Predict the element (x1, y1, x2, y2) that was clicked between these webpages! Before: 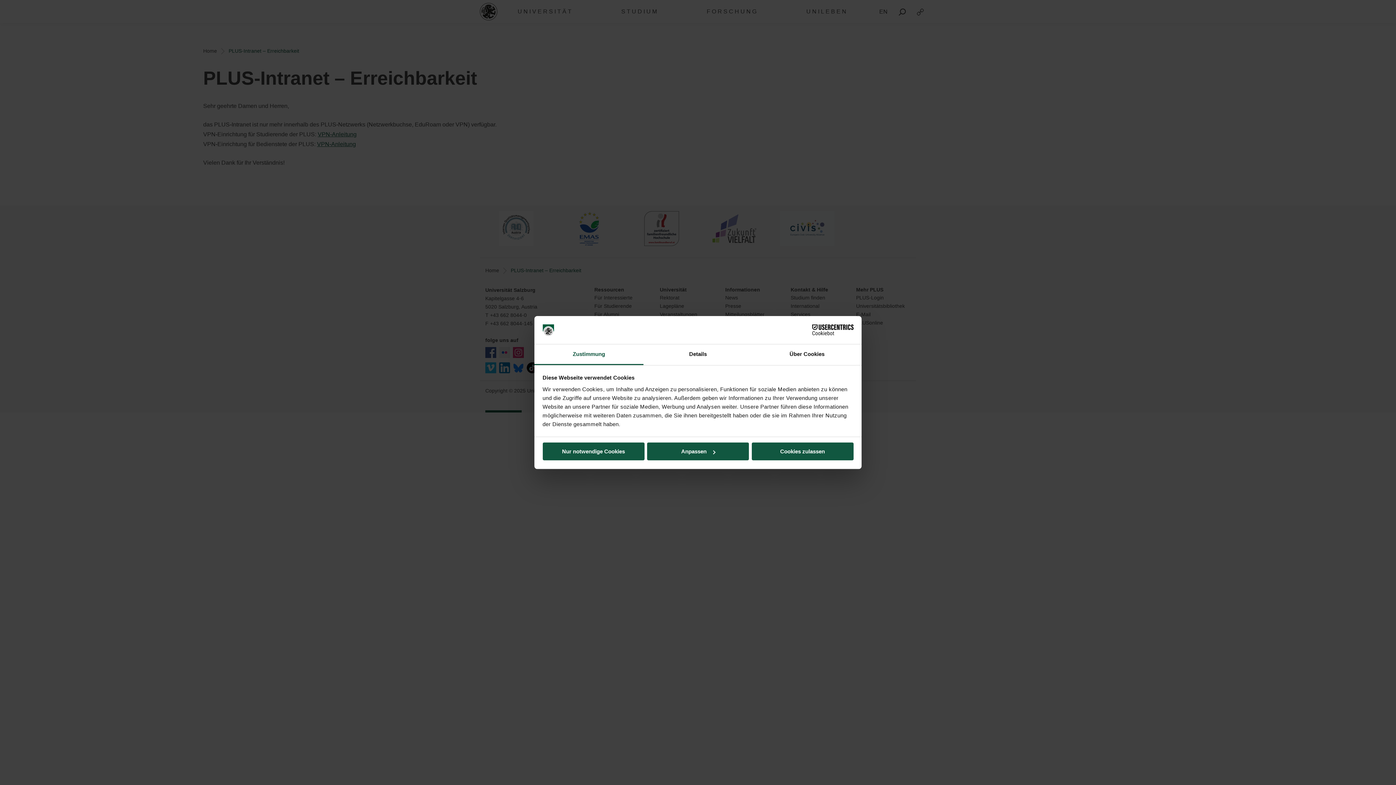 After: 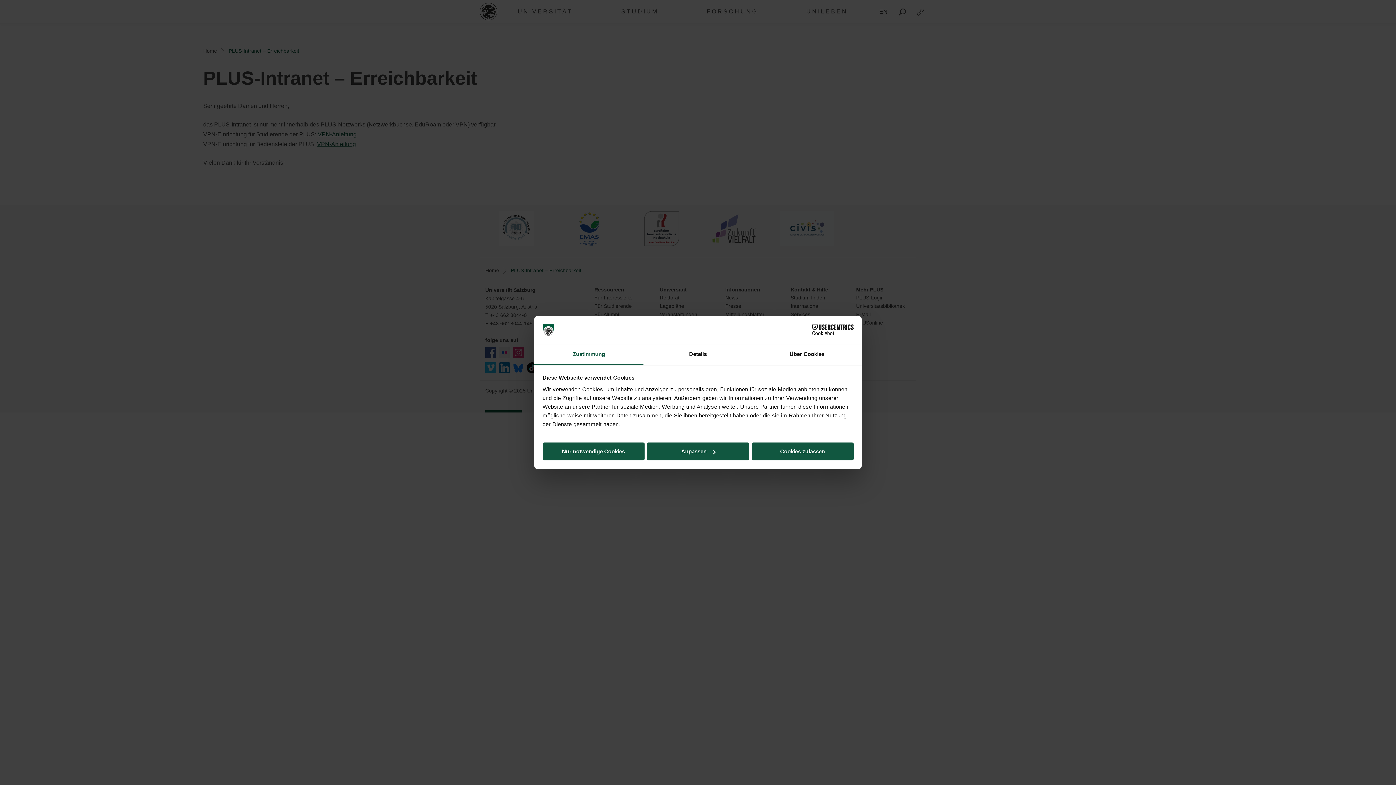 Action: label: Zustimmung bbox: (534, 344, 643, 365)